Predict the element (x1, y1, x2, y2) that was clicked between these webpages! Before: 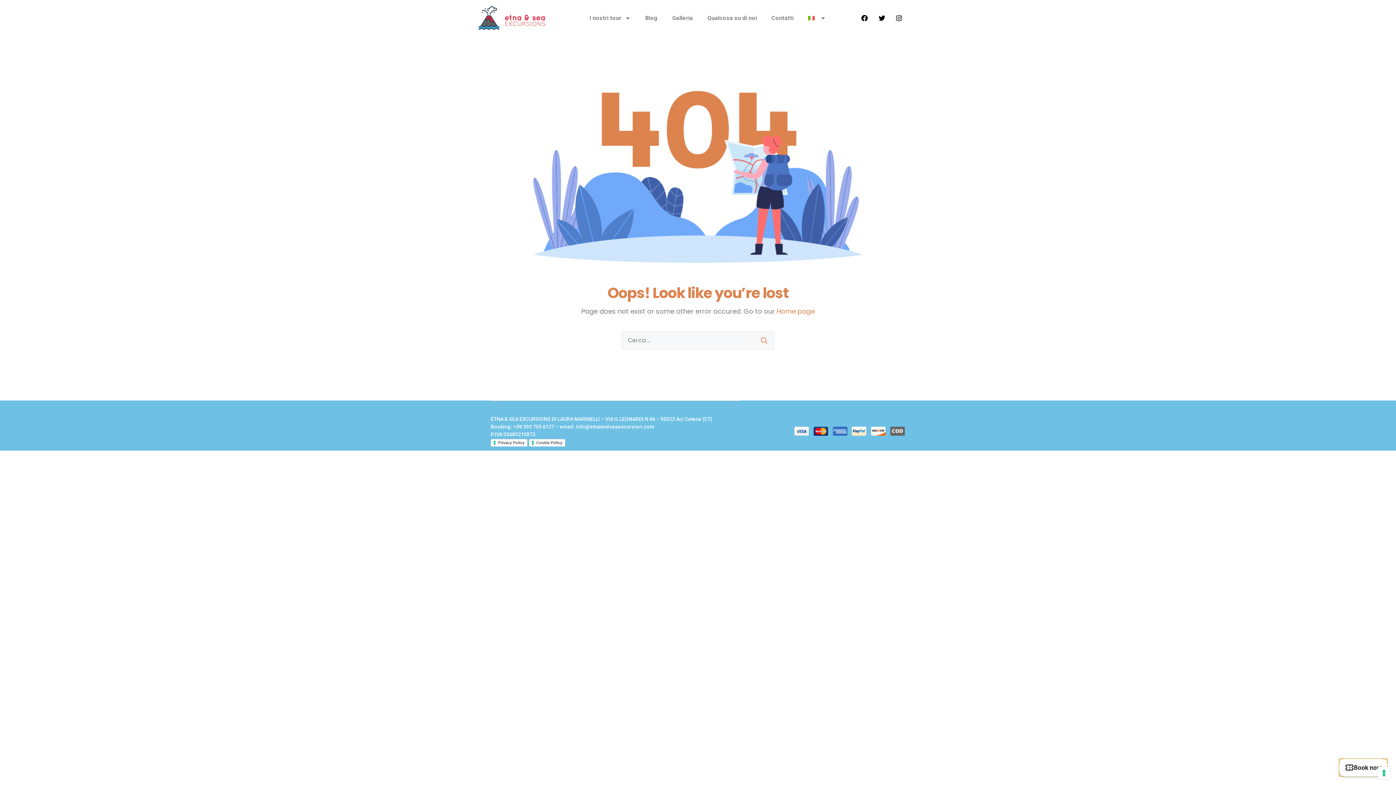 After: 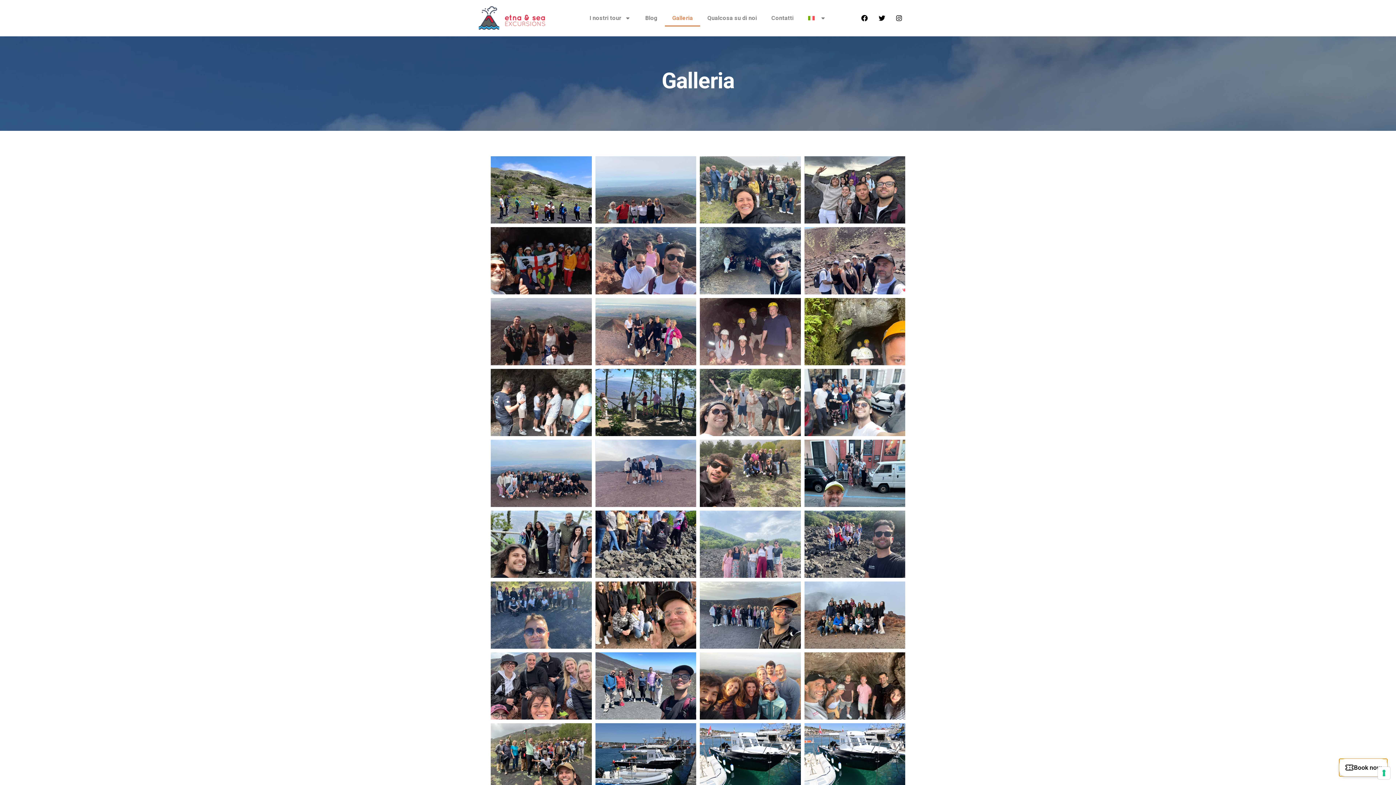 Action: label: Galleria bbox: (665, 9, 700, 26)